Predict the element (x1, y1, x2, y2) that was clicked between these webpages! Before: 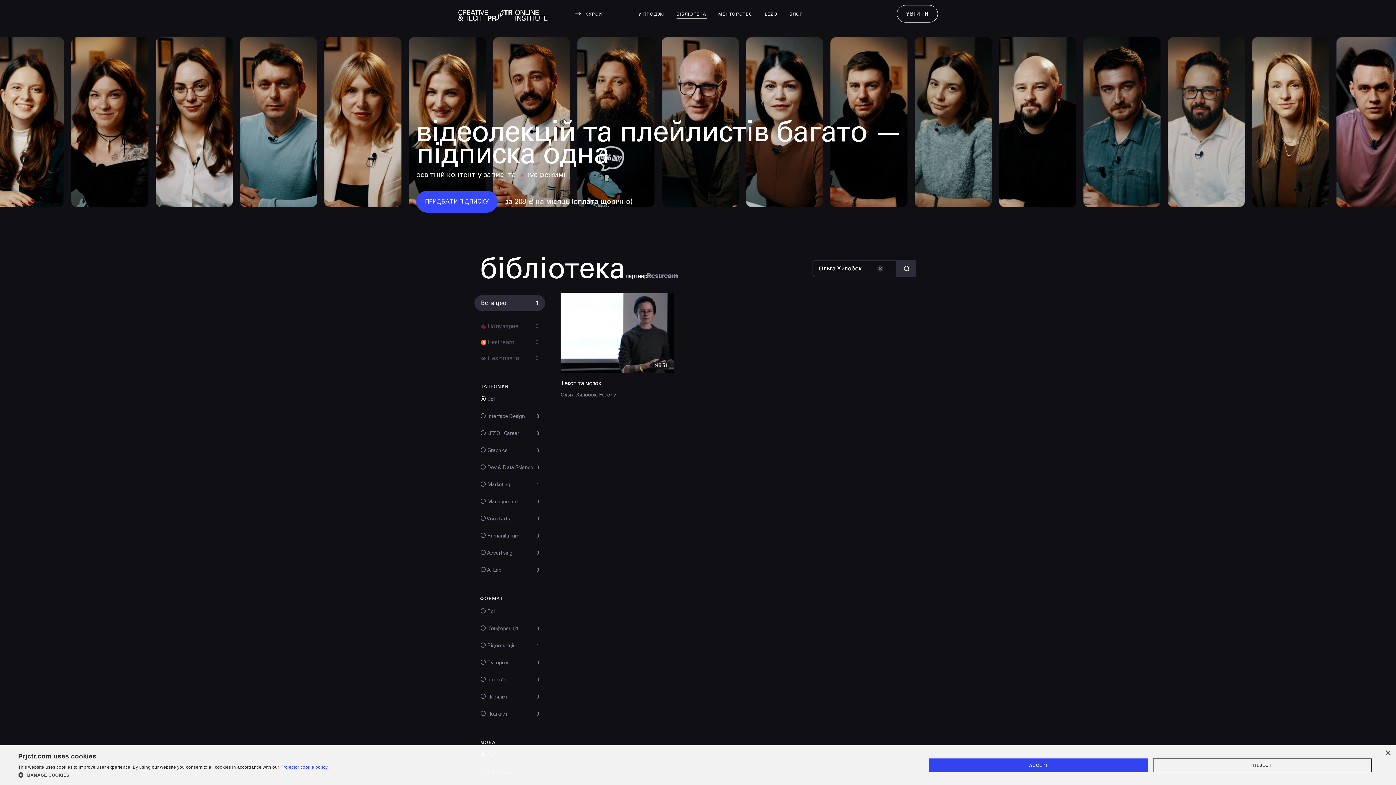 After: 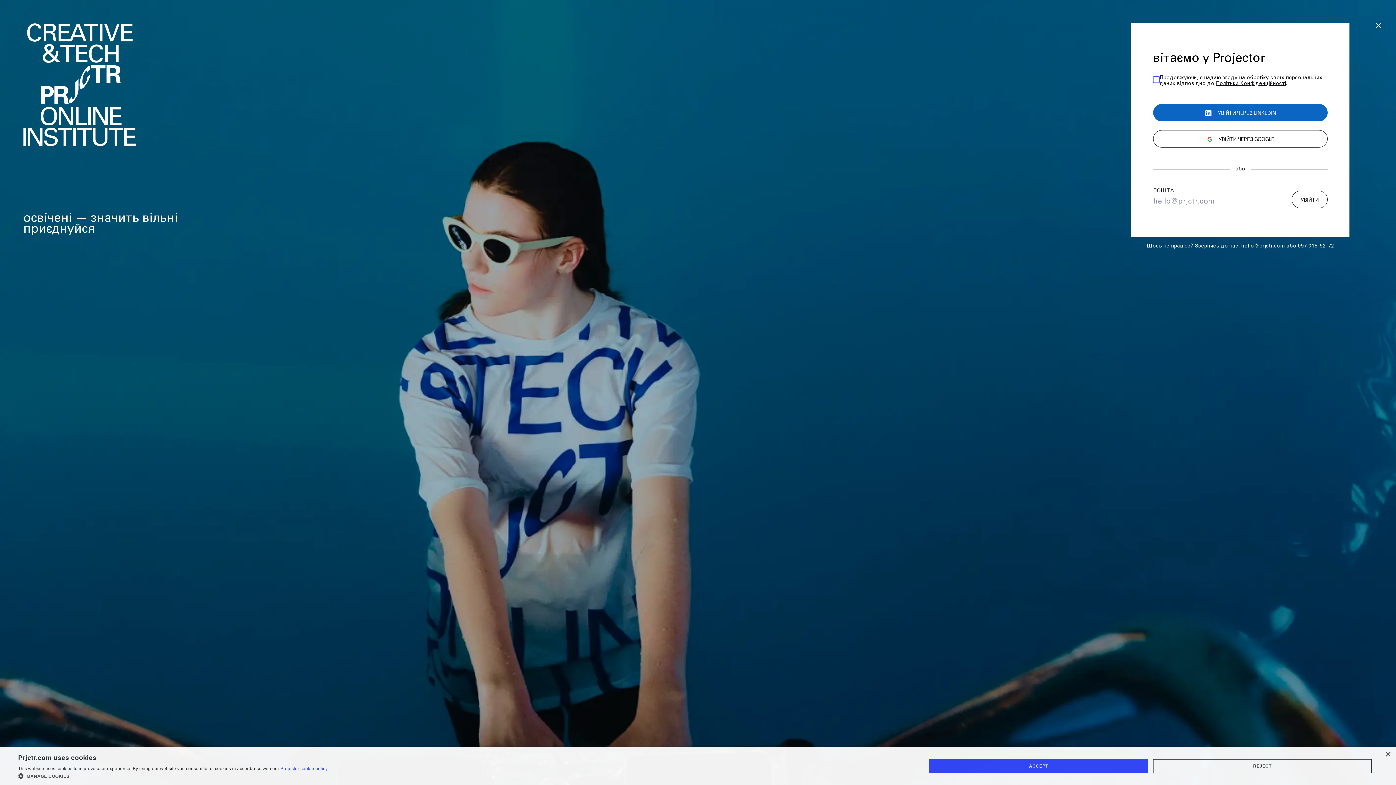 Action: bbox: (416, 190, 497, 212) label: ПРИДБАТИ ПІДПИСКУ